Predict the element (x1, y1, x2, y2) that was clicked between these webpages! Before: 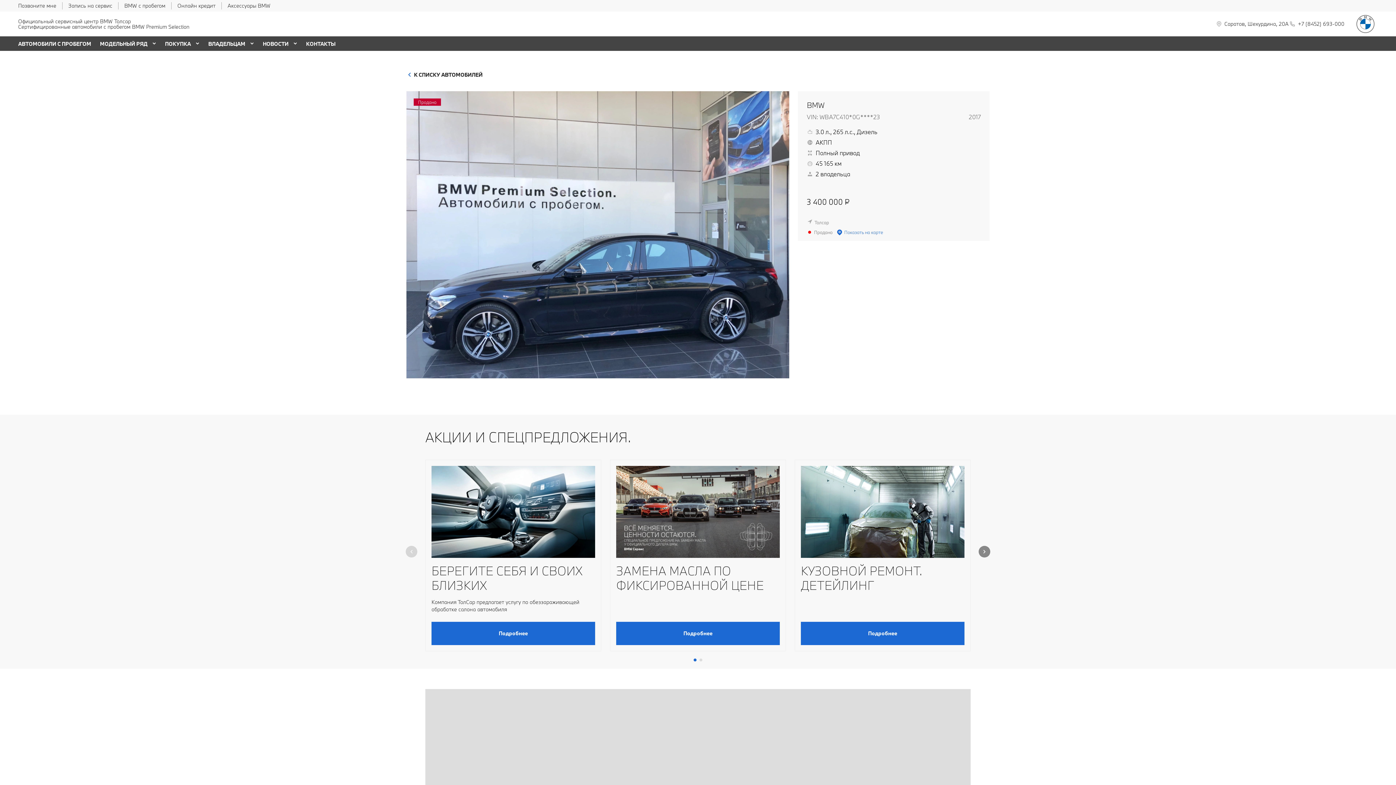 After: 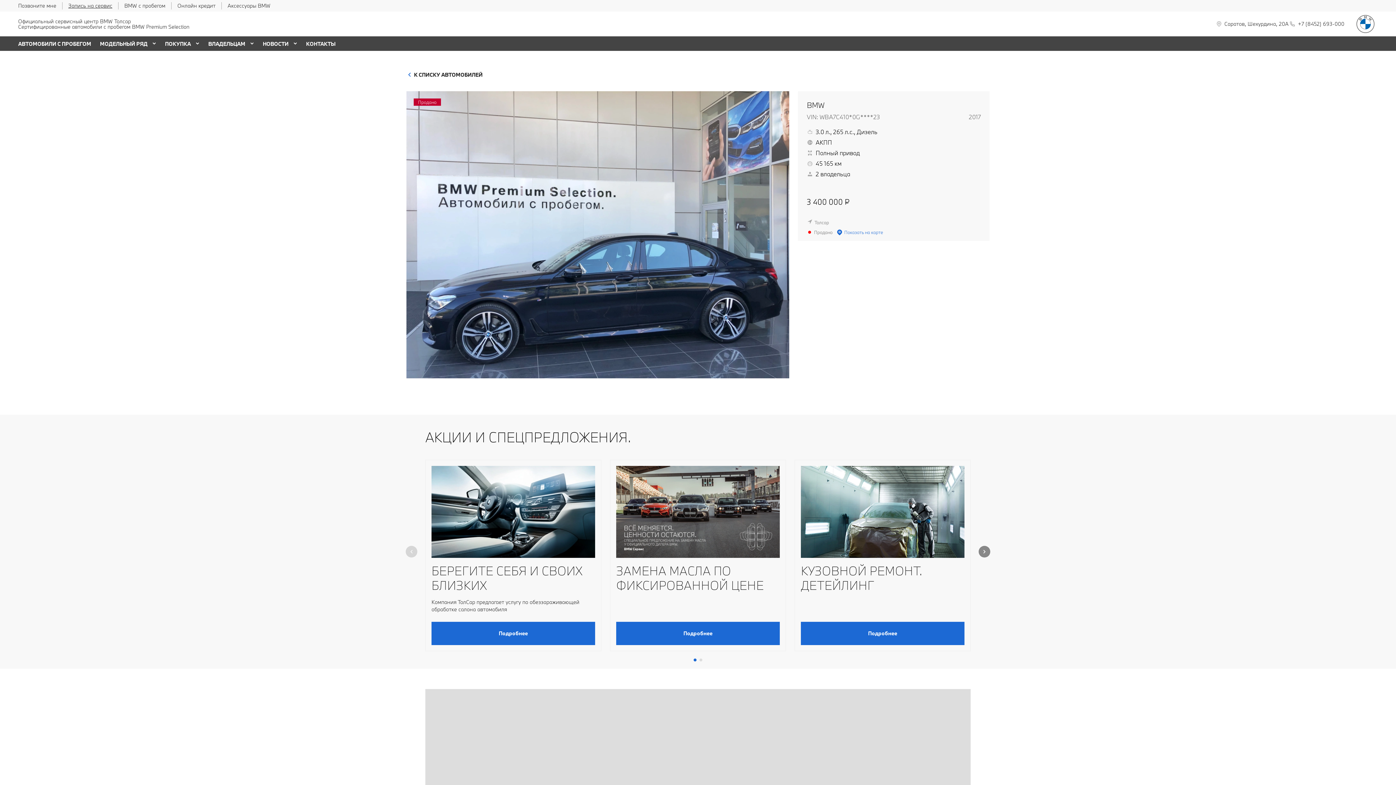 Action: label: Запись на сервис bbox: (68, 2, 112, 9)